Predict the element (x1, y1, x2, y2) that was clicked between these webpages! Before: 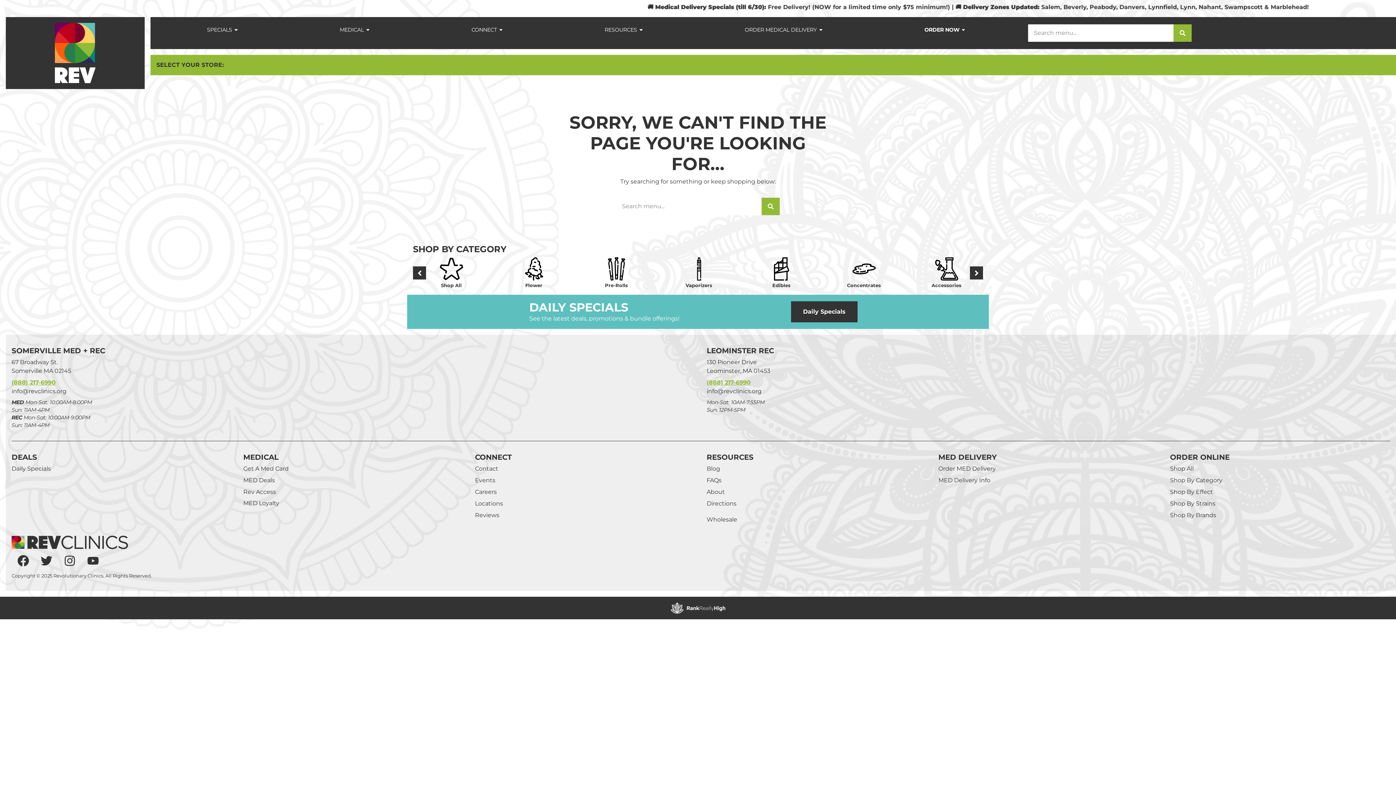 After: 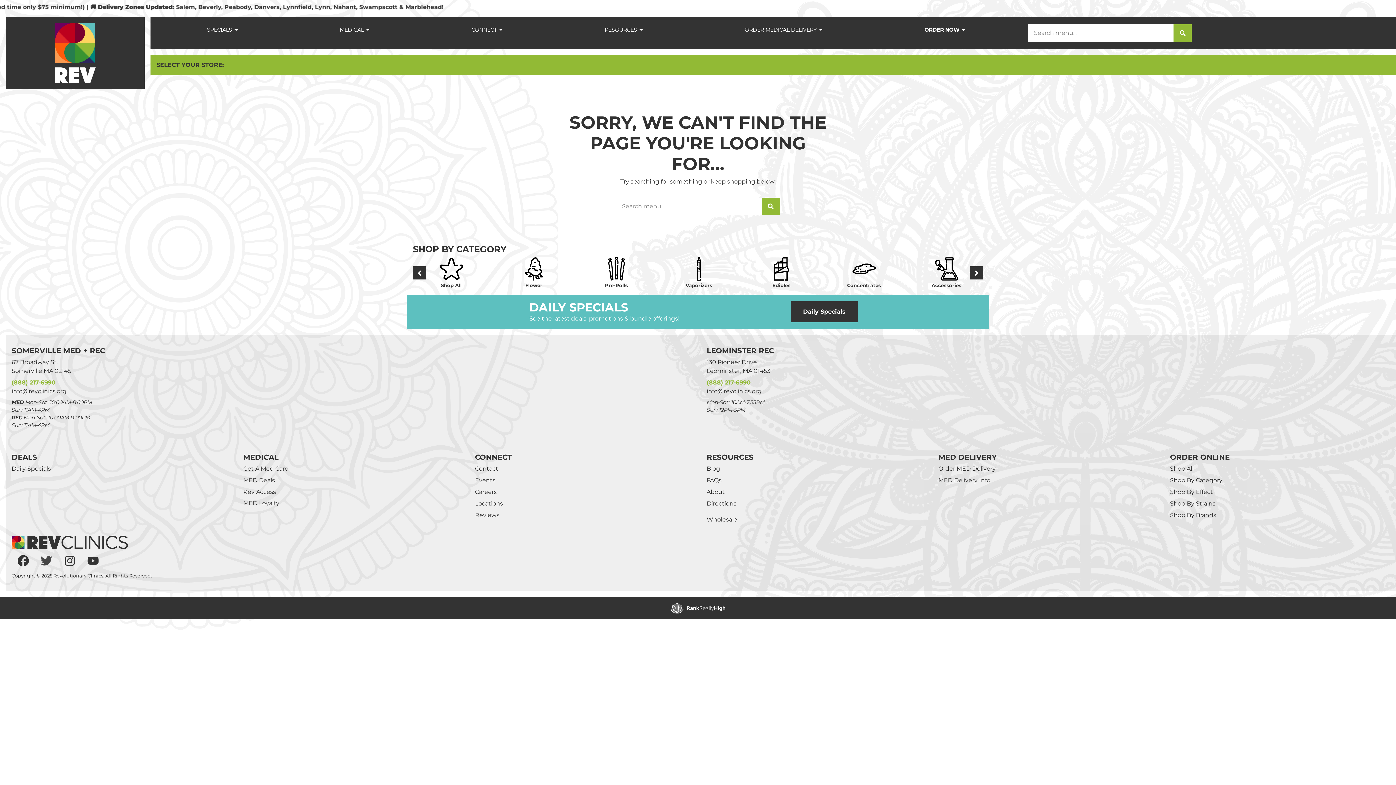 Action: label: Twitter bbox: (34, 549, 58, 572)